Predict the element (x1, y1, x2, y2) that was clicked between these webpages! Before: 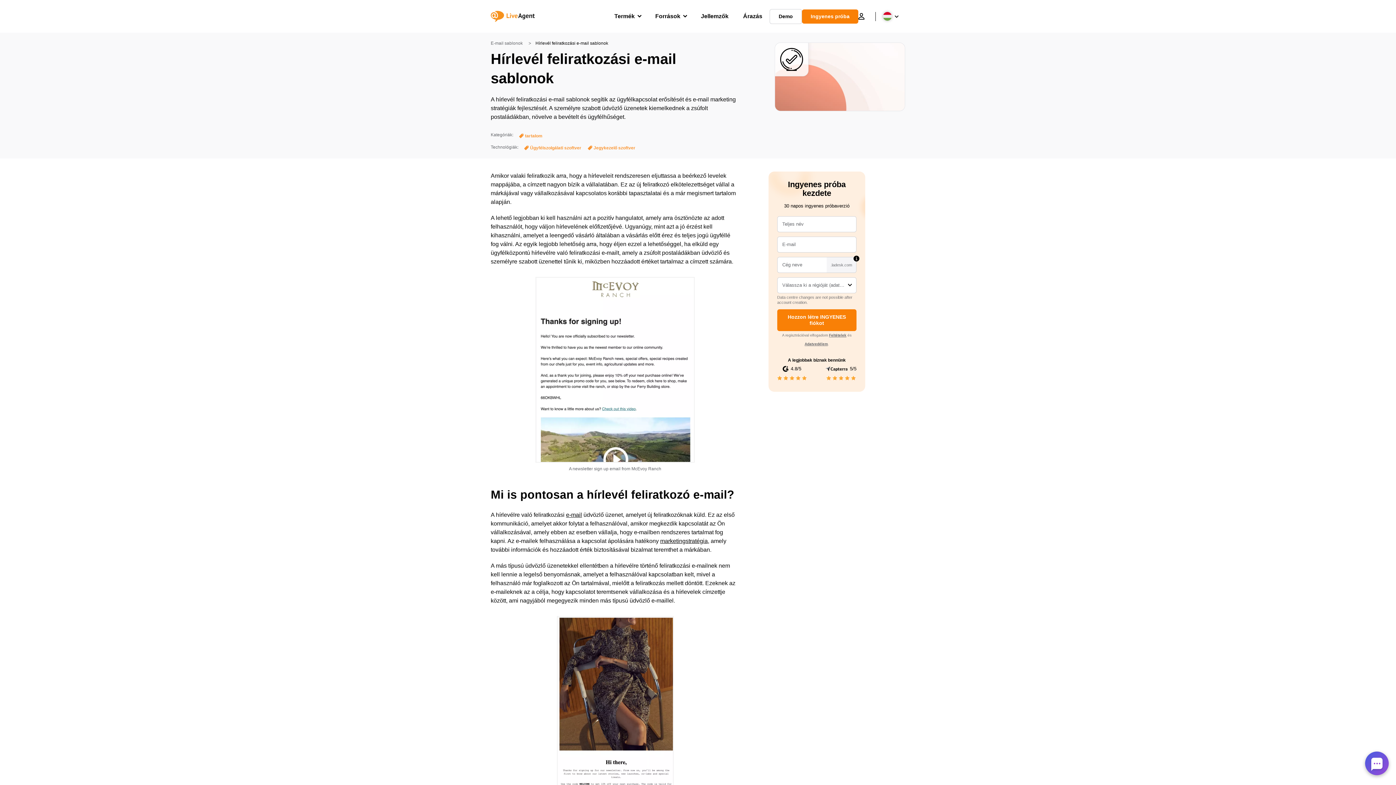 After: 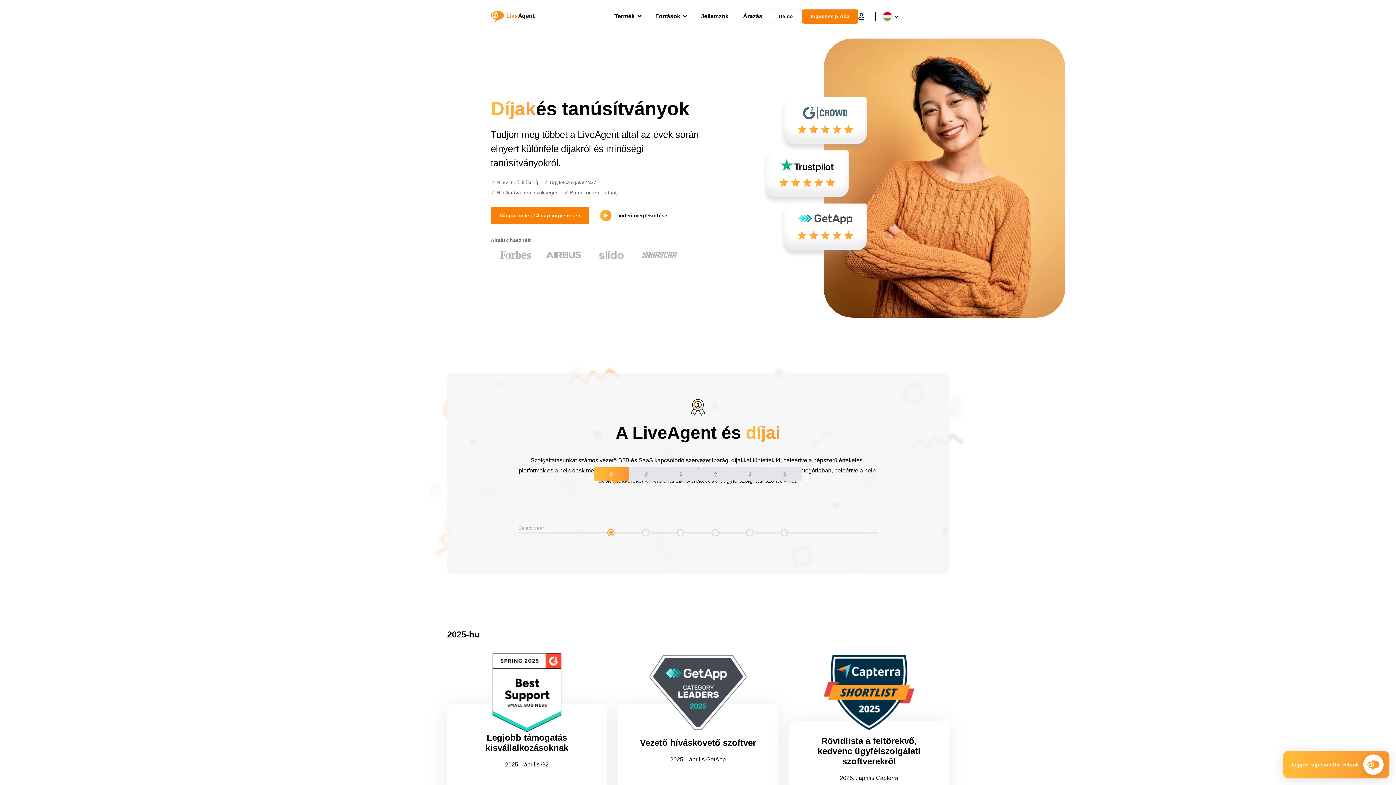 Action: bbox: (782, 364, 801, 373) label: 4.8/5